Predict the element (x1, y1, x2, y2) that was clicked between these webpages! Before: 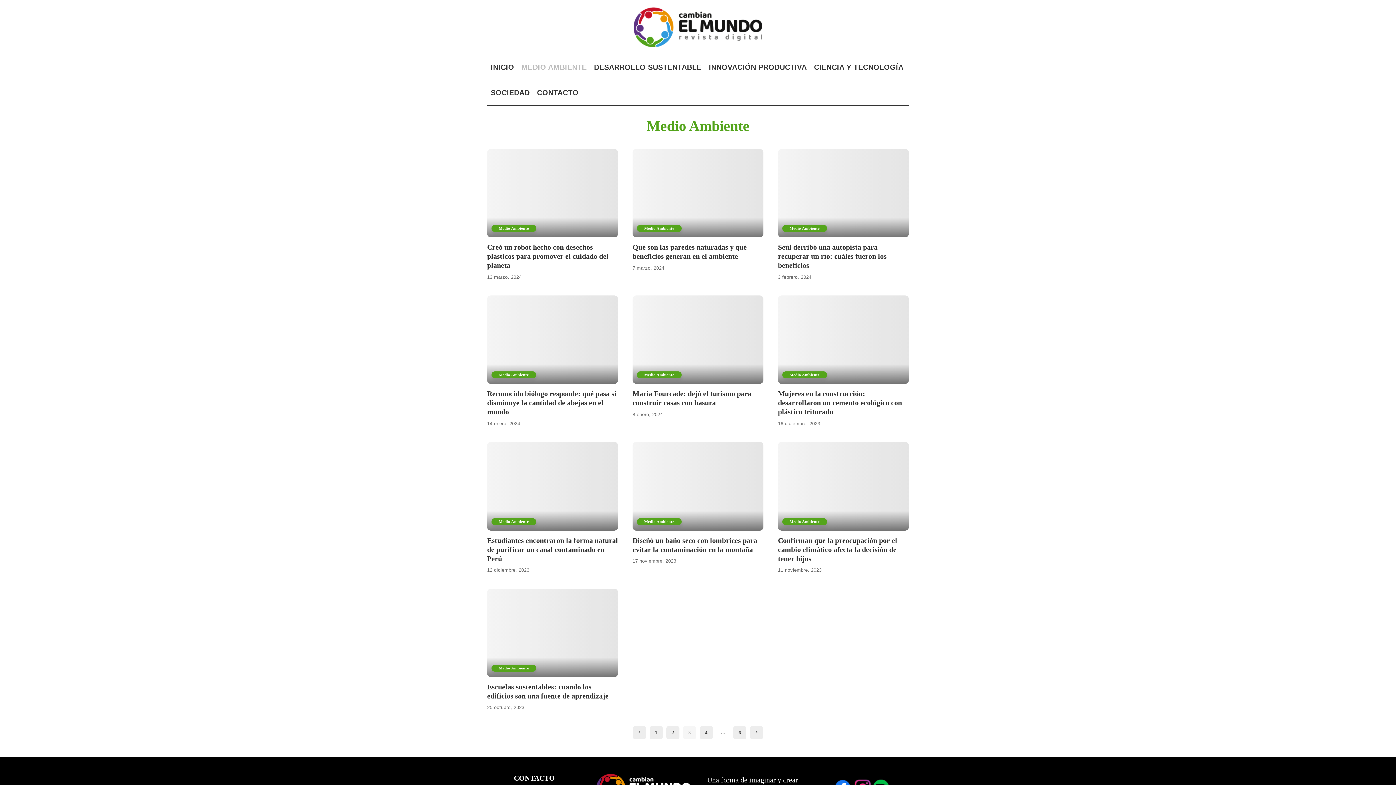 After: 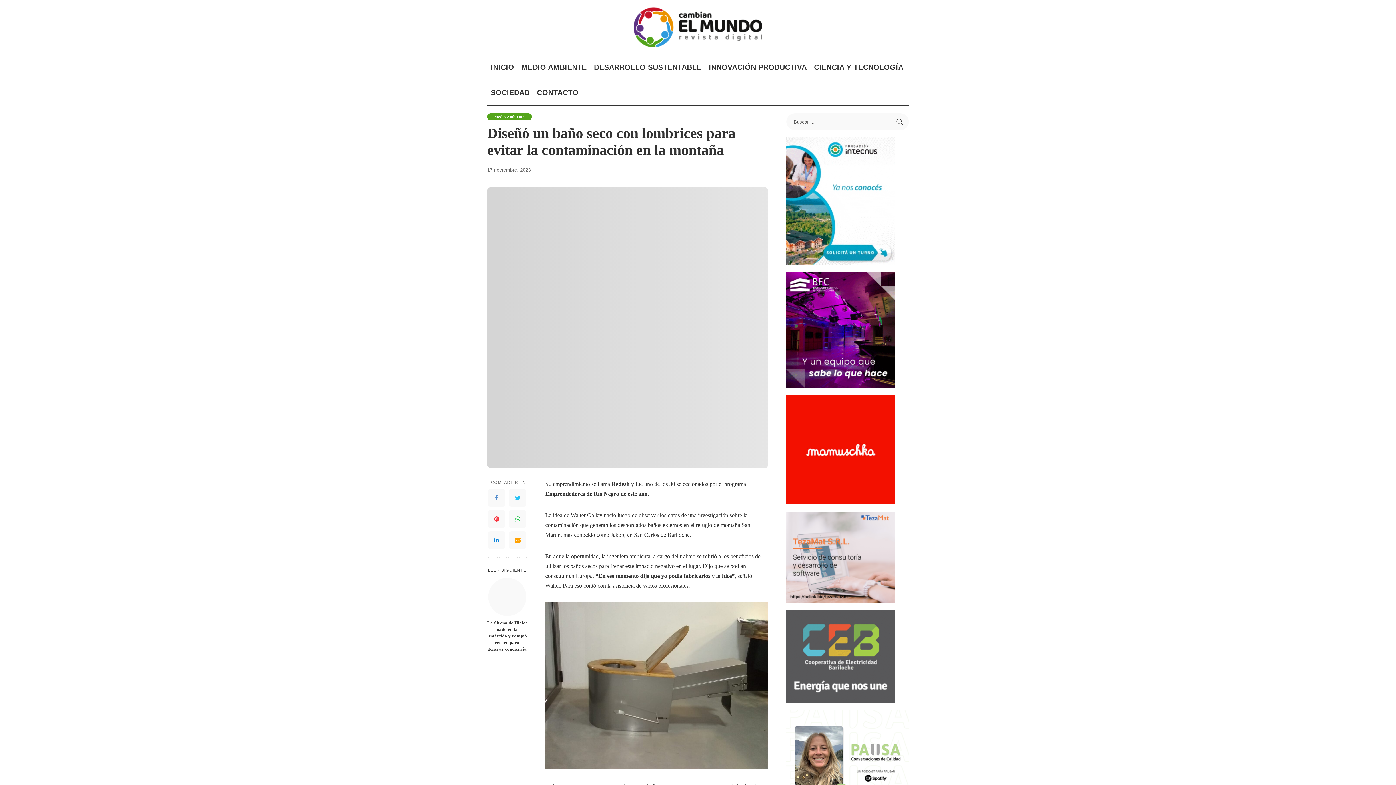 Action: bbox: (632, 442, 763, 530)